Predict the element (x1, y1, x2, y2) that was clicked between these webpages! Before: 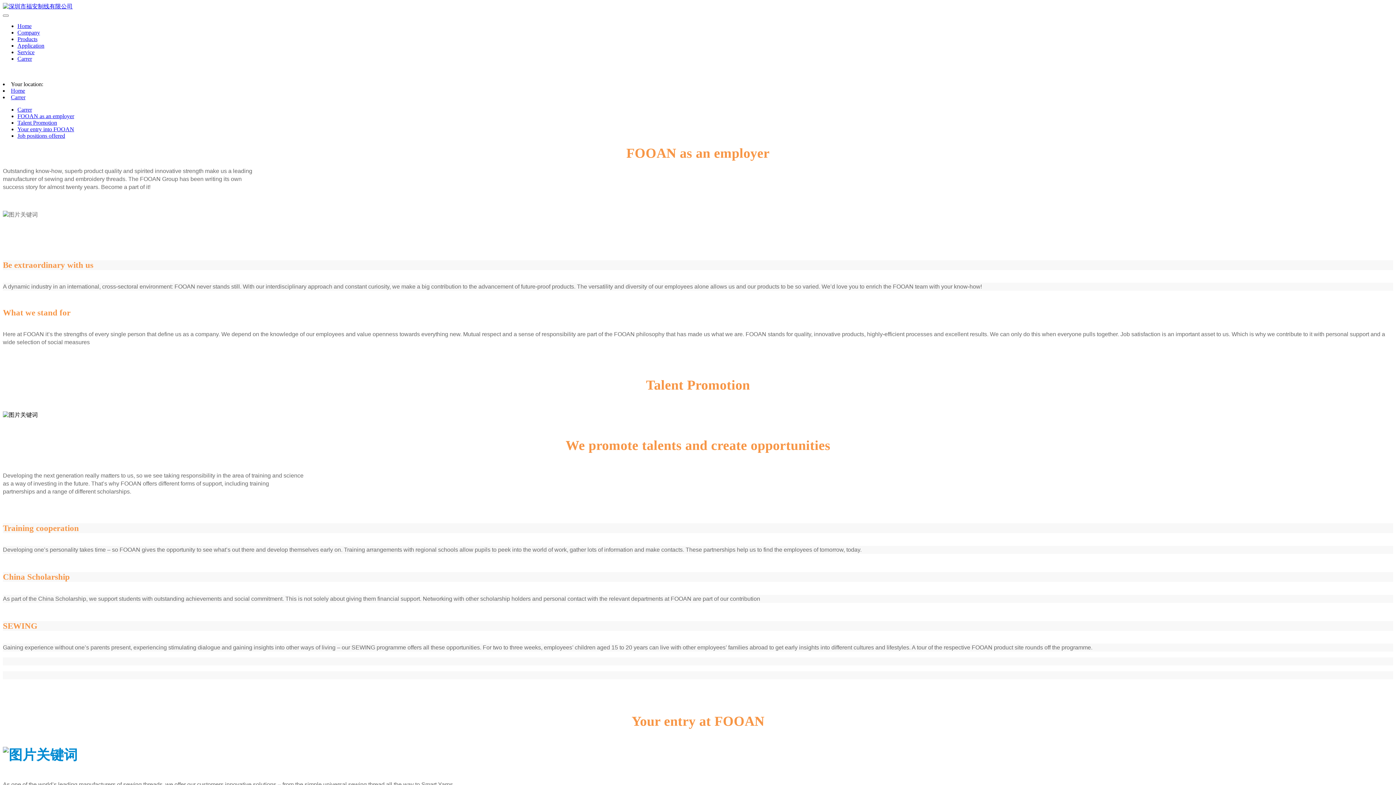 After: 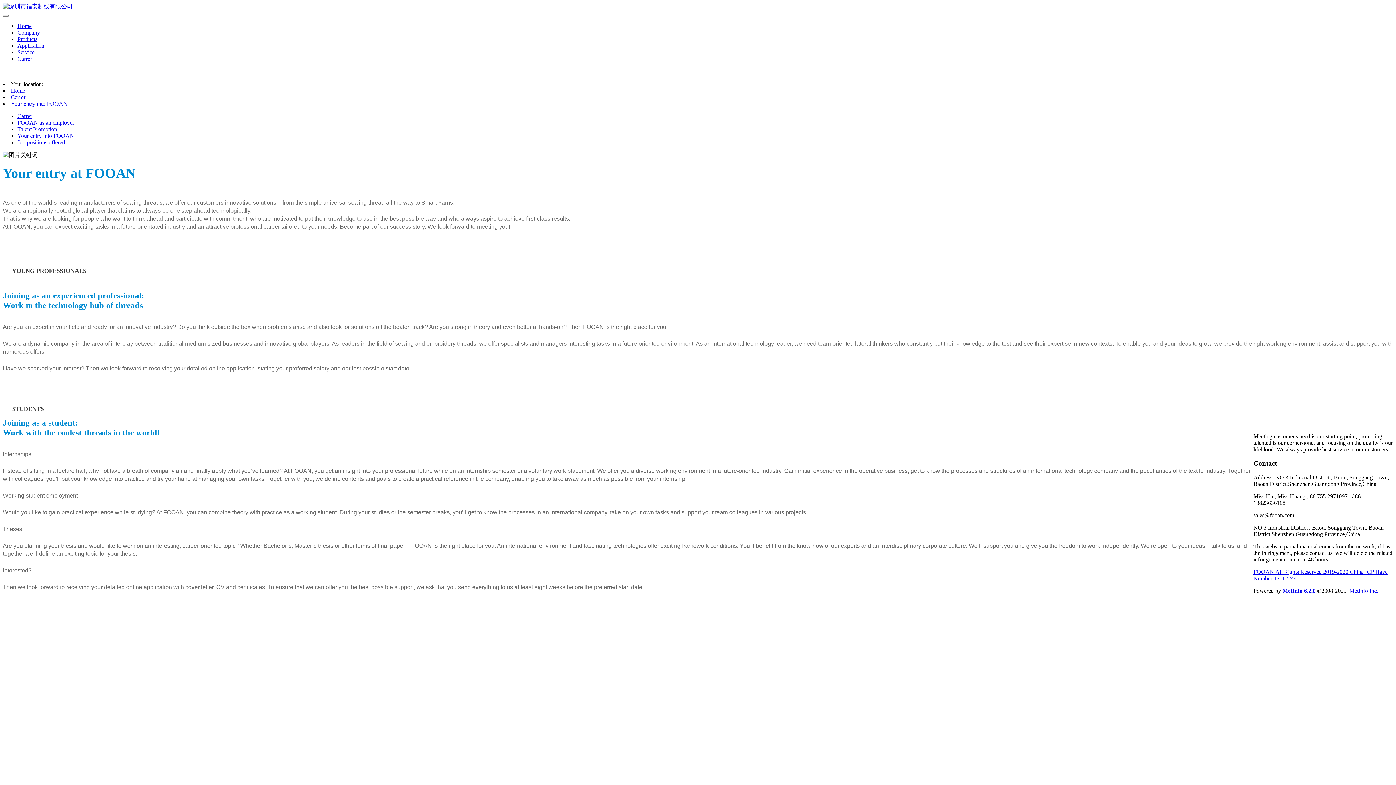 Action: label: Your entry into FOOAN bbox: (17, 126, 74, 132)